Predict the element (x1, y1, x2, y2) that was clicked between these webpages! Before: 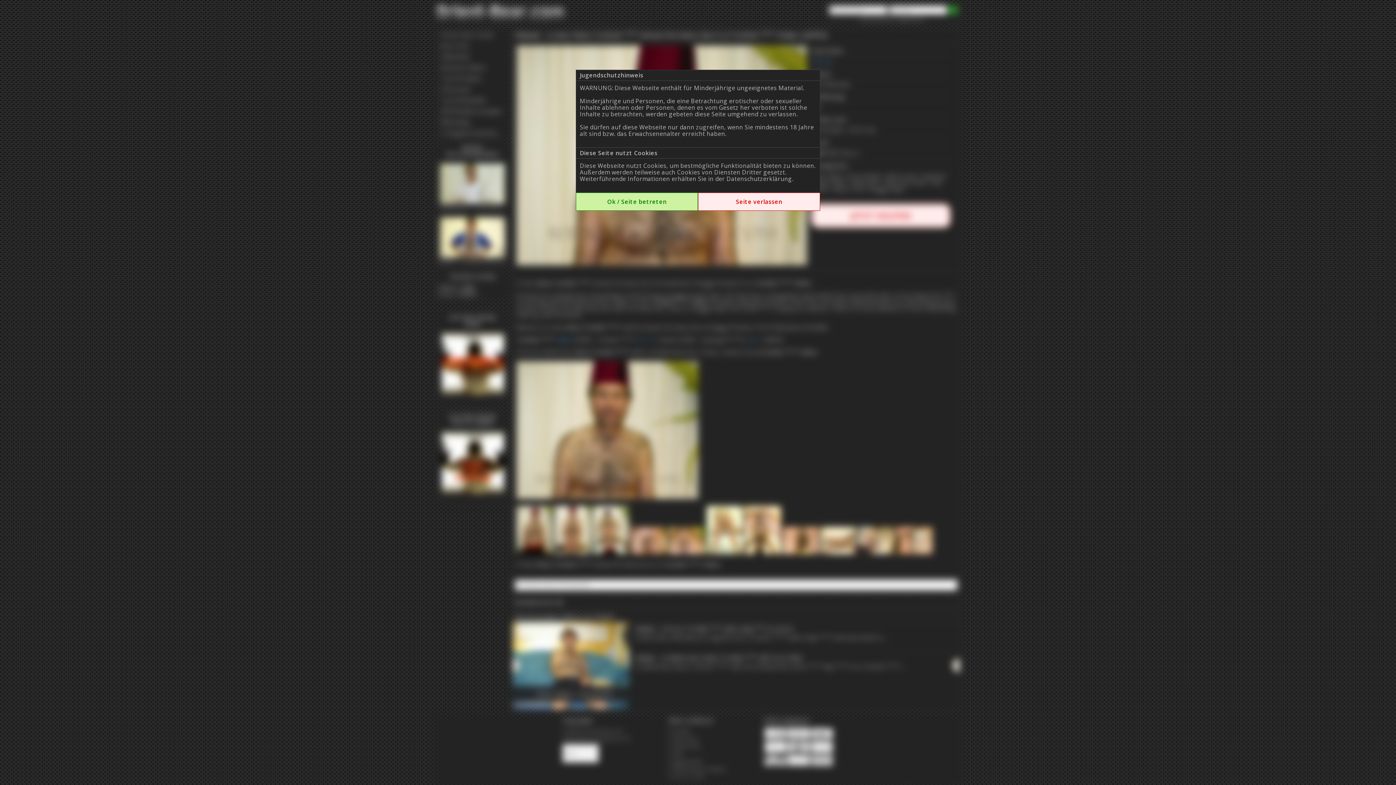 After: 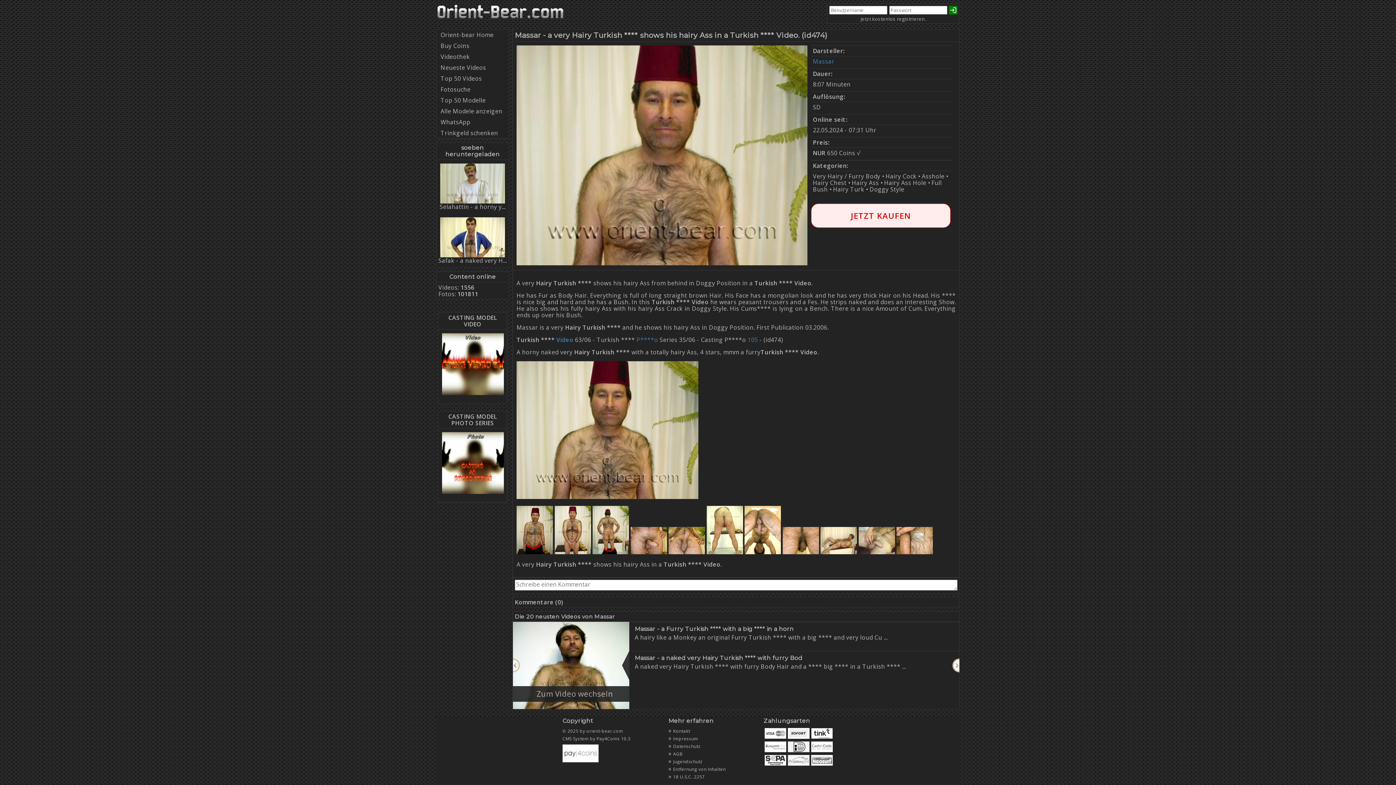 Action: label: Ok / Seite betreten bbox: (576, 197, 698, 205)